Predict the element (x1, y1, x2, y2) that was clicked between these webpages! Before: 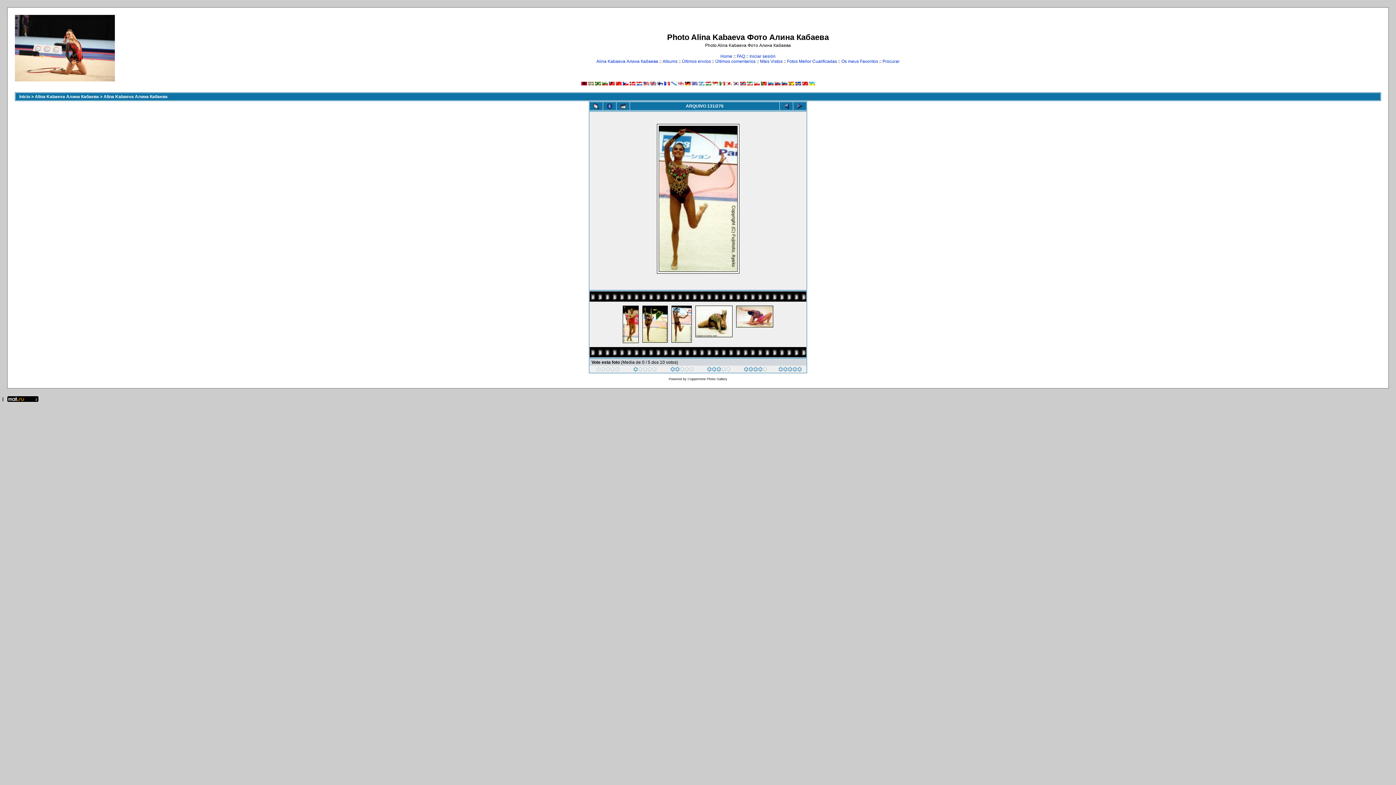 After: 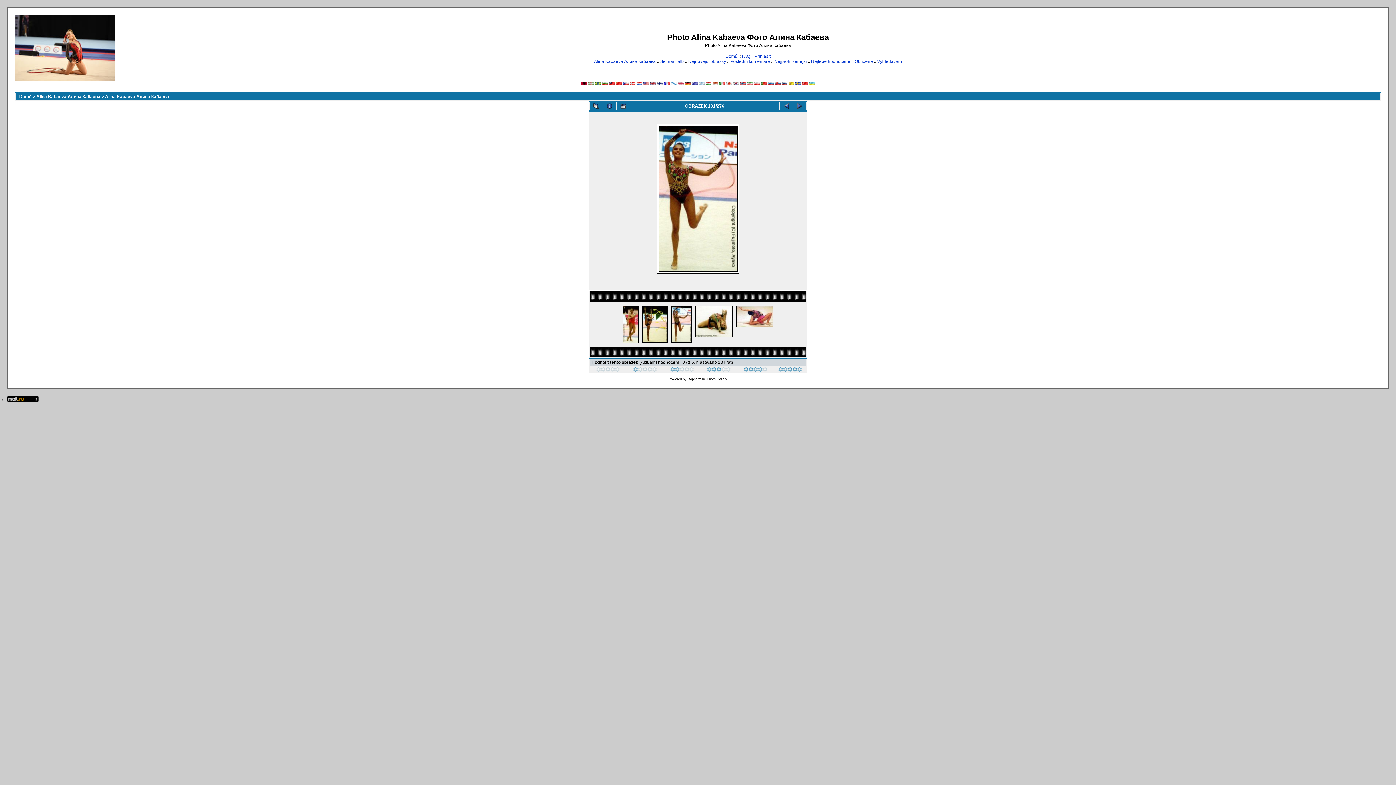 Action: bbox: (622, 81, 628, 86)